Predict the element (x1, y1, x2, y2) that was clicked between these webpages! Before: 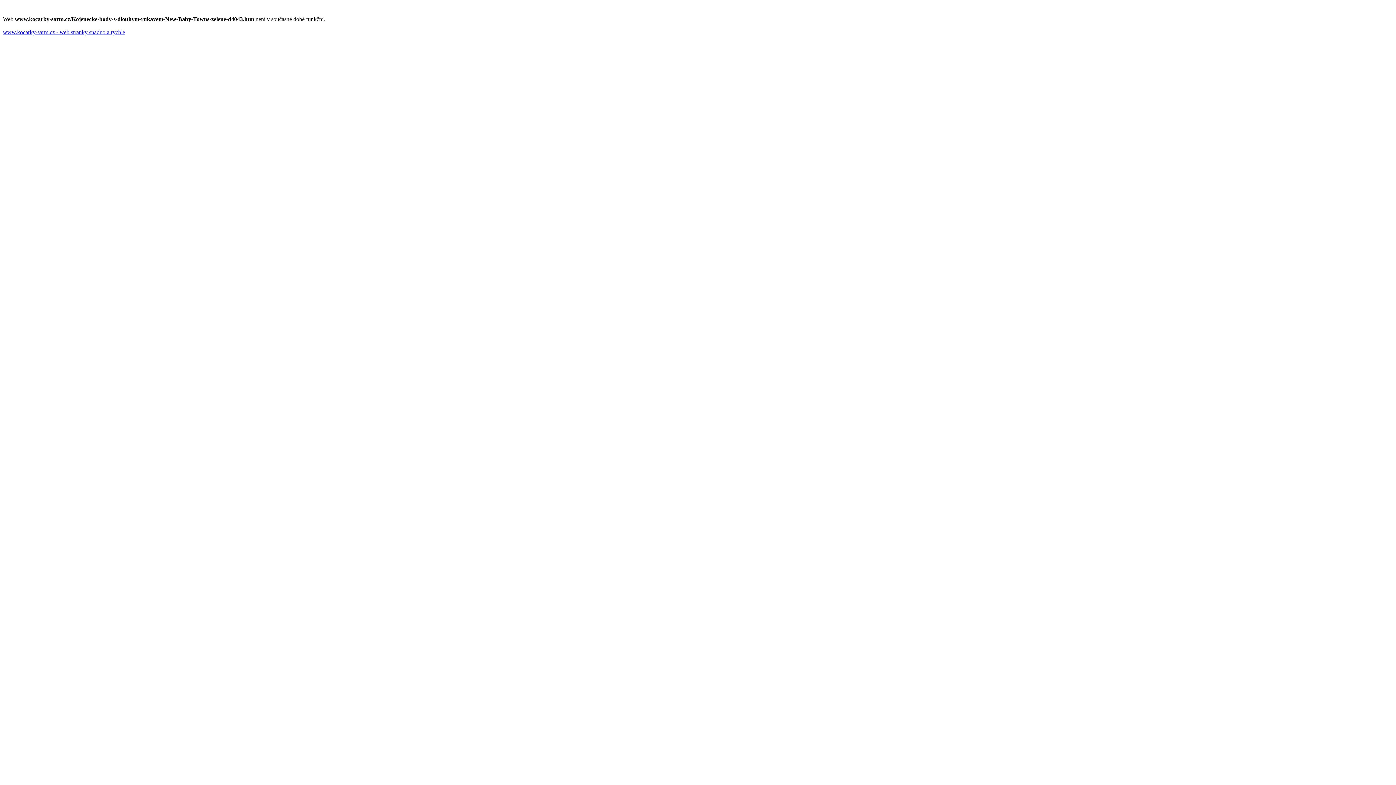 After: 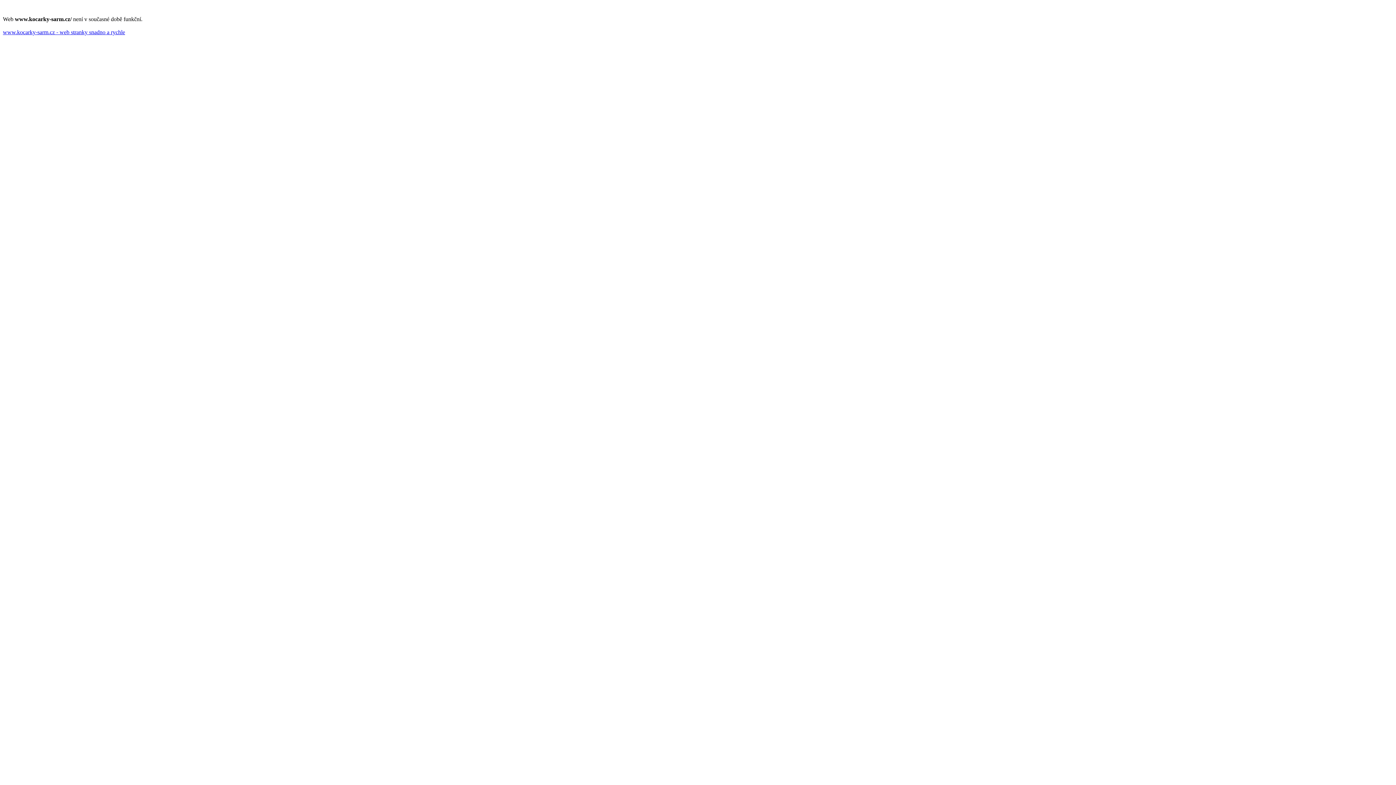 Action: bbox: (2, 29, 125, 35) label: www.kocarky-sarm.cz - web stranky snadno a rychle